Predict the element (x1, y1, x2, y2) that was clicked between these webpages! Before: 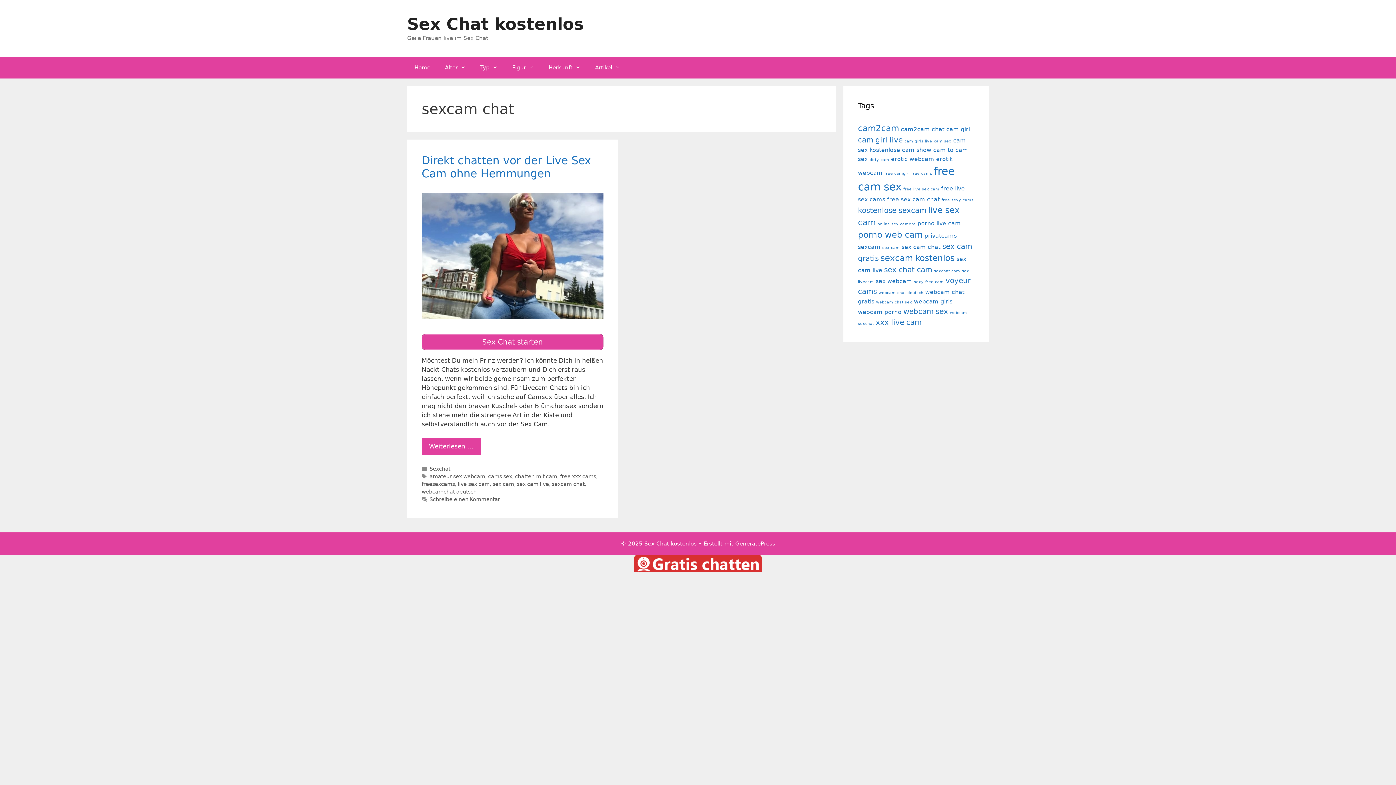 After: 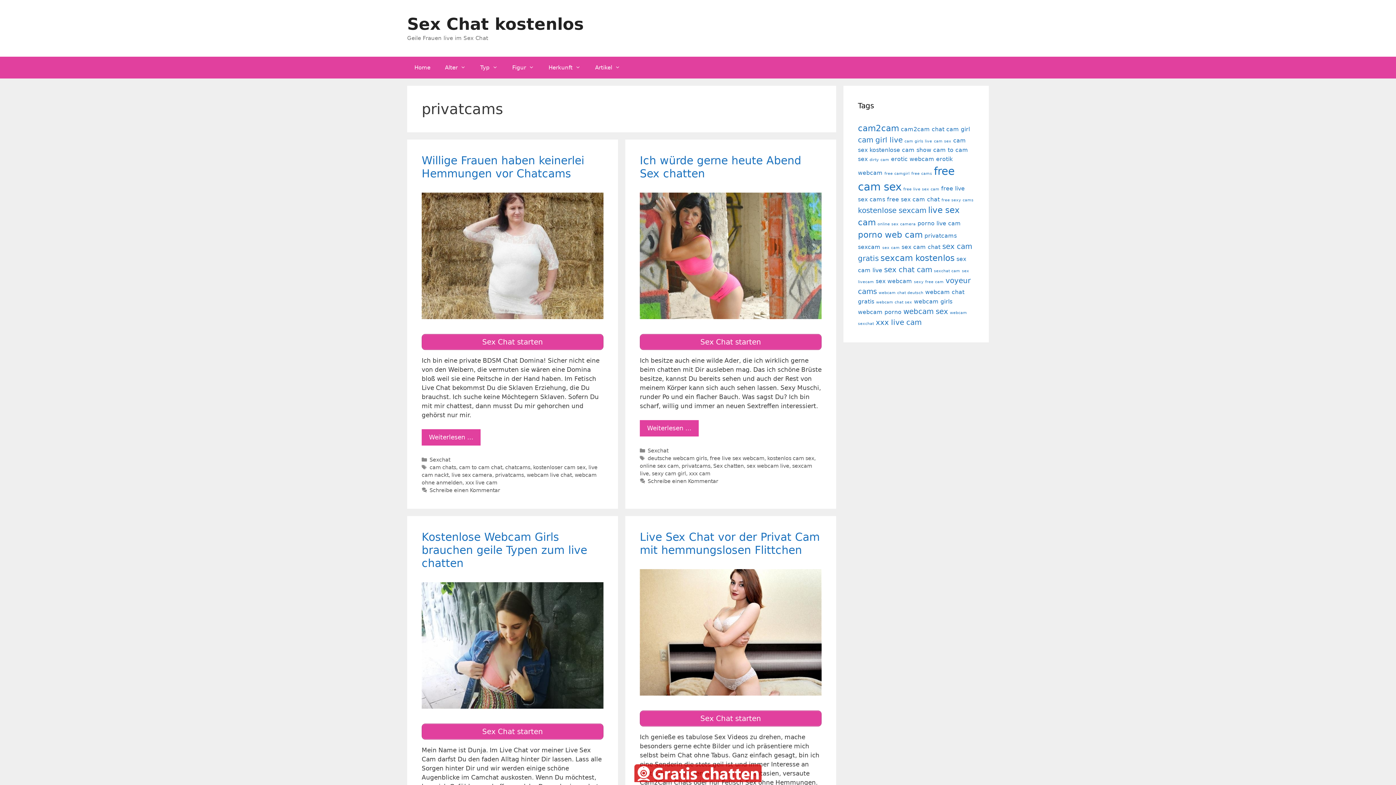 Action: bbox: (924, 232, 957, 239) label: privatcams (5 Einträge)